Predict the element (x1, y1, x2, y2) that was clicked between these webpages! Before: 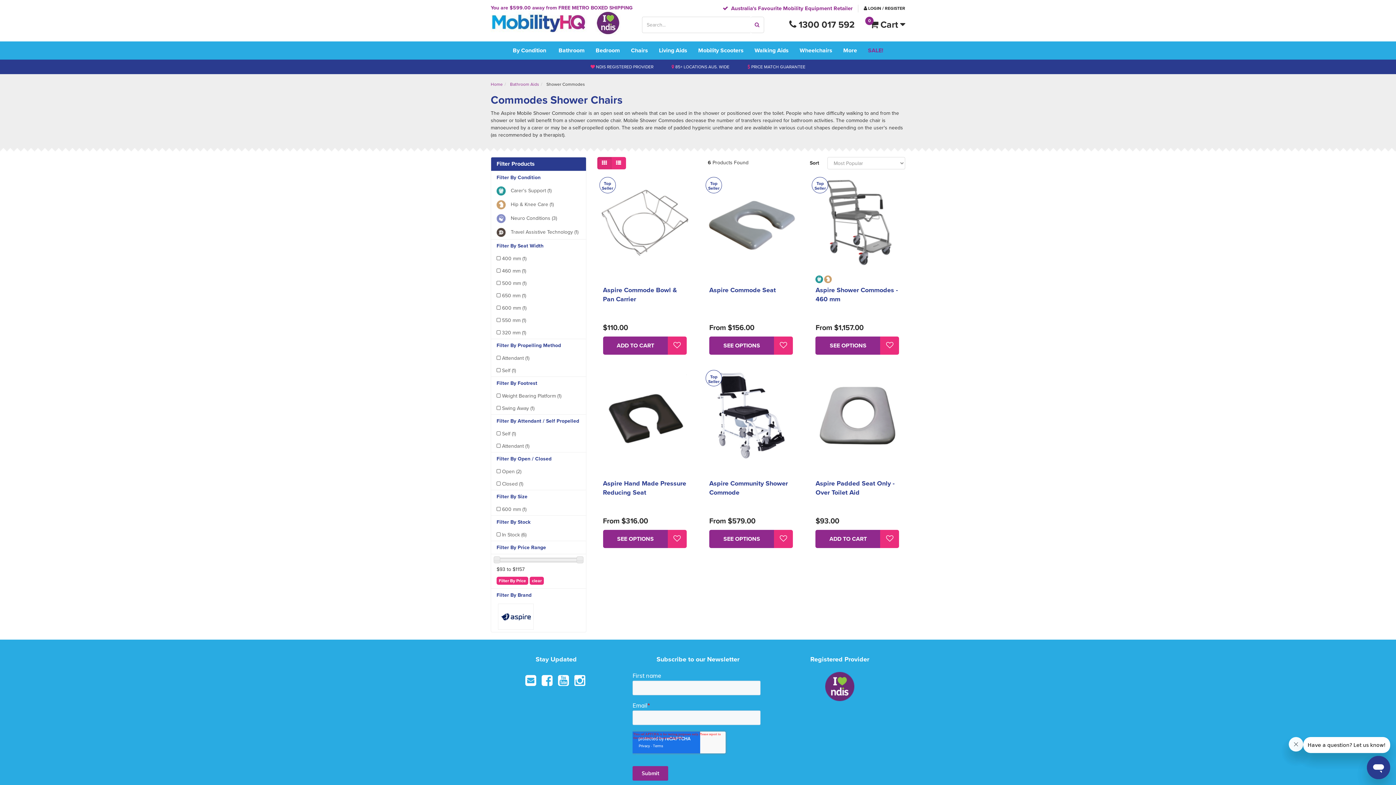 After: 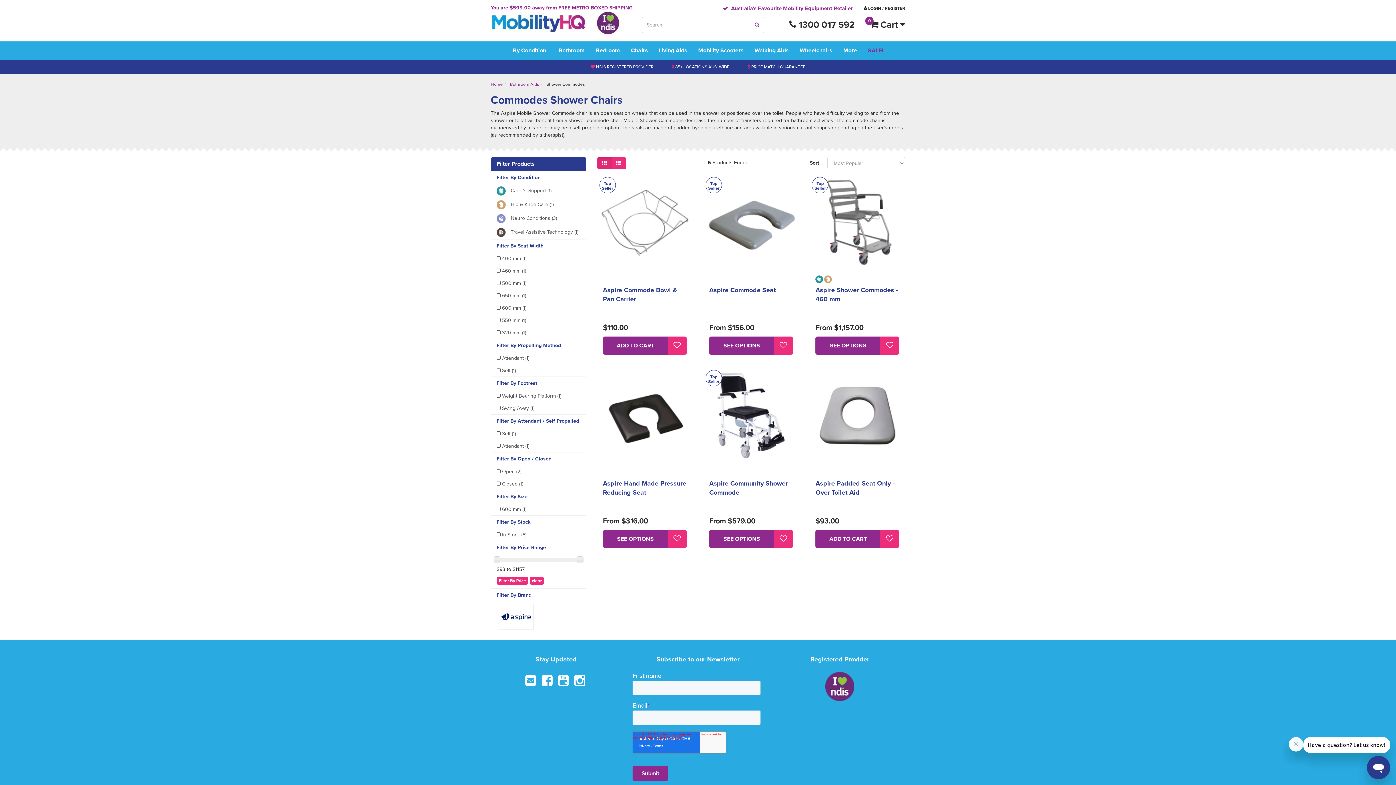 Action: bbox: (525, 673, 536, 689)